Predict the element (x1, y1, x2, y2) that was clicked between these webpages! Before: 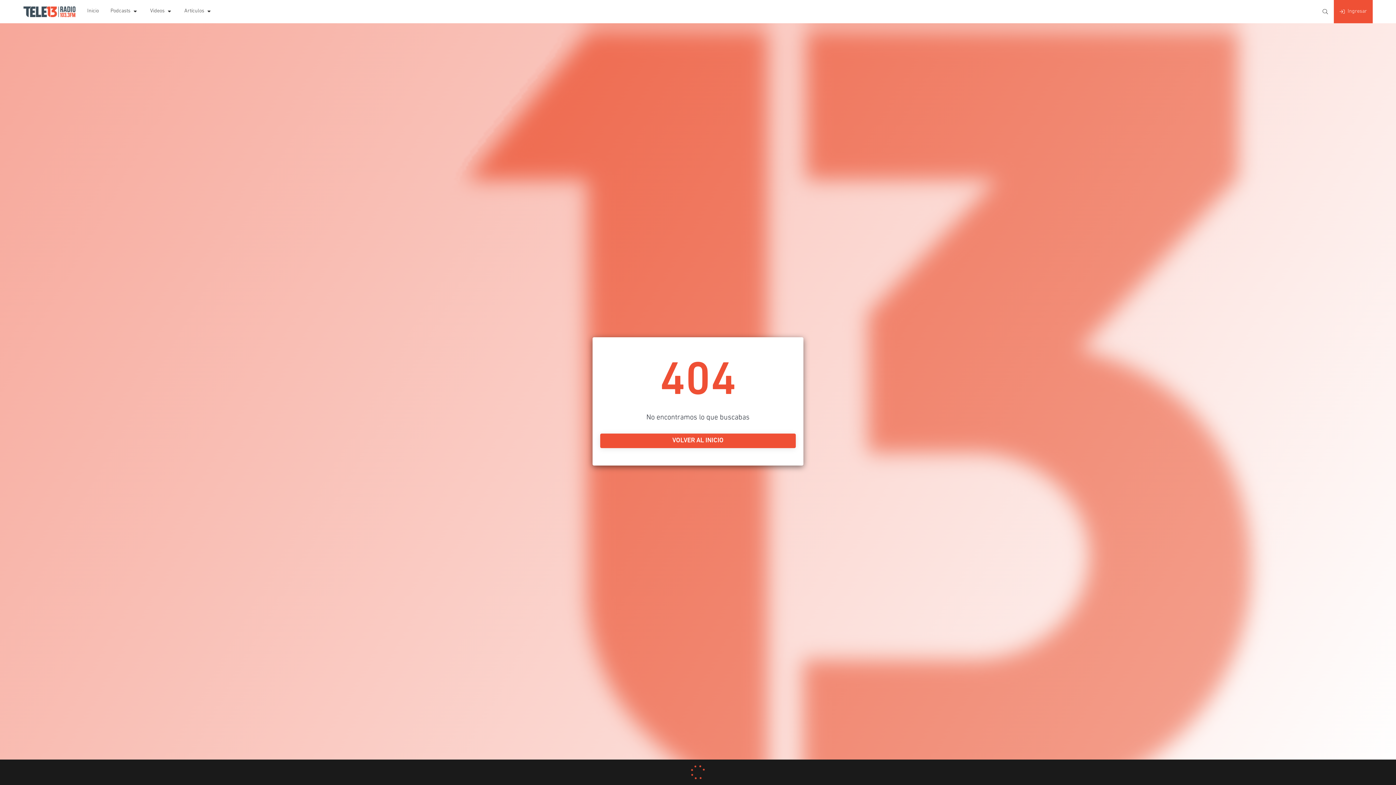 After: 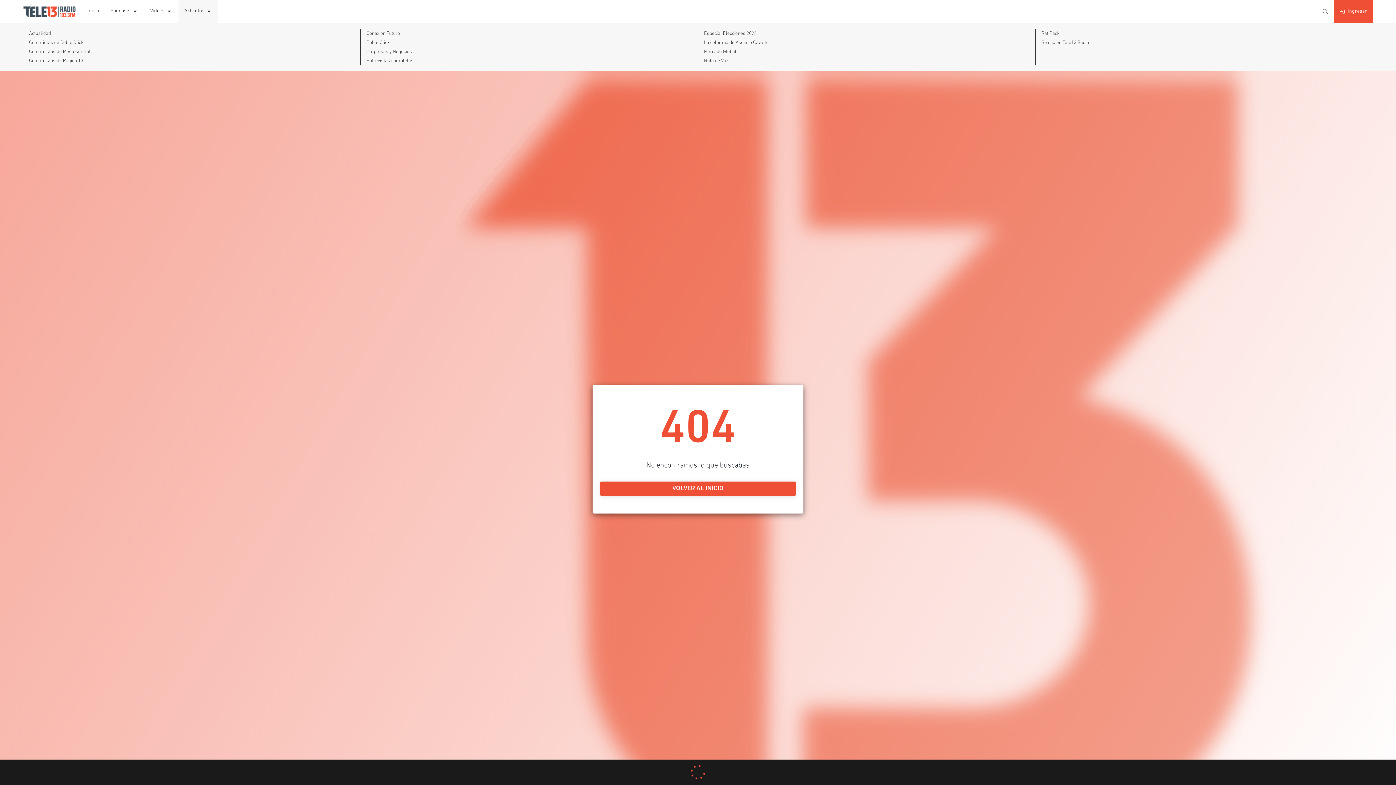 Action: label: Artículos bbox: (178, 0, 218, 23)